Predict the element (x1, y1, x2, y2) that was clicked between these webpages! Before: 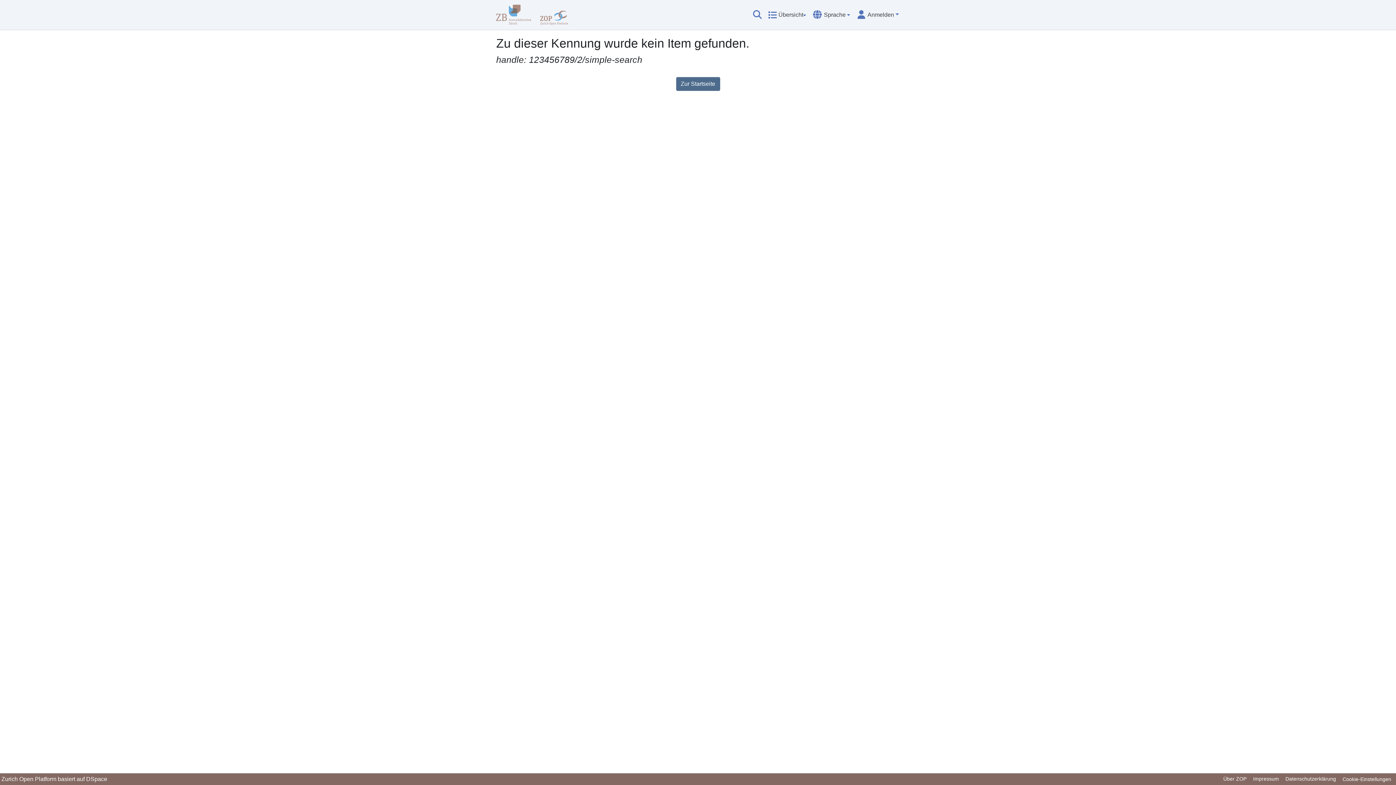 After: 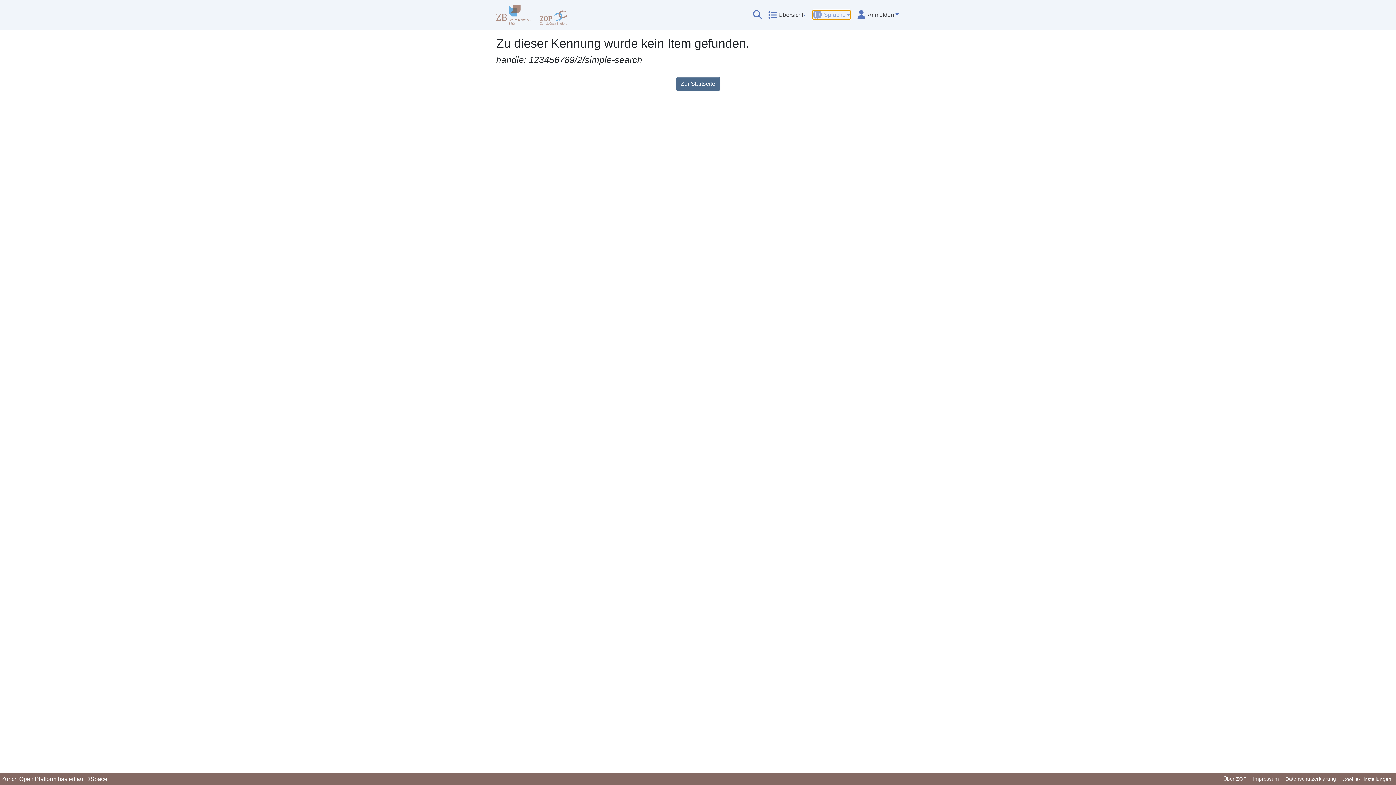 Action: bbox: (813, 10, 850, 19) label: Sprache